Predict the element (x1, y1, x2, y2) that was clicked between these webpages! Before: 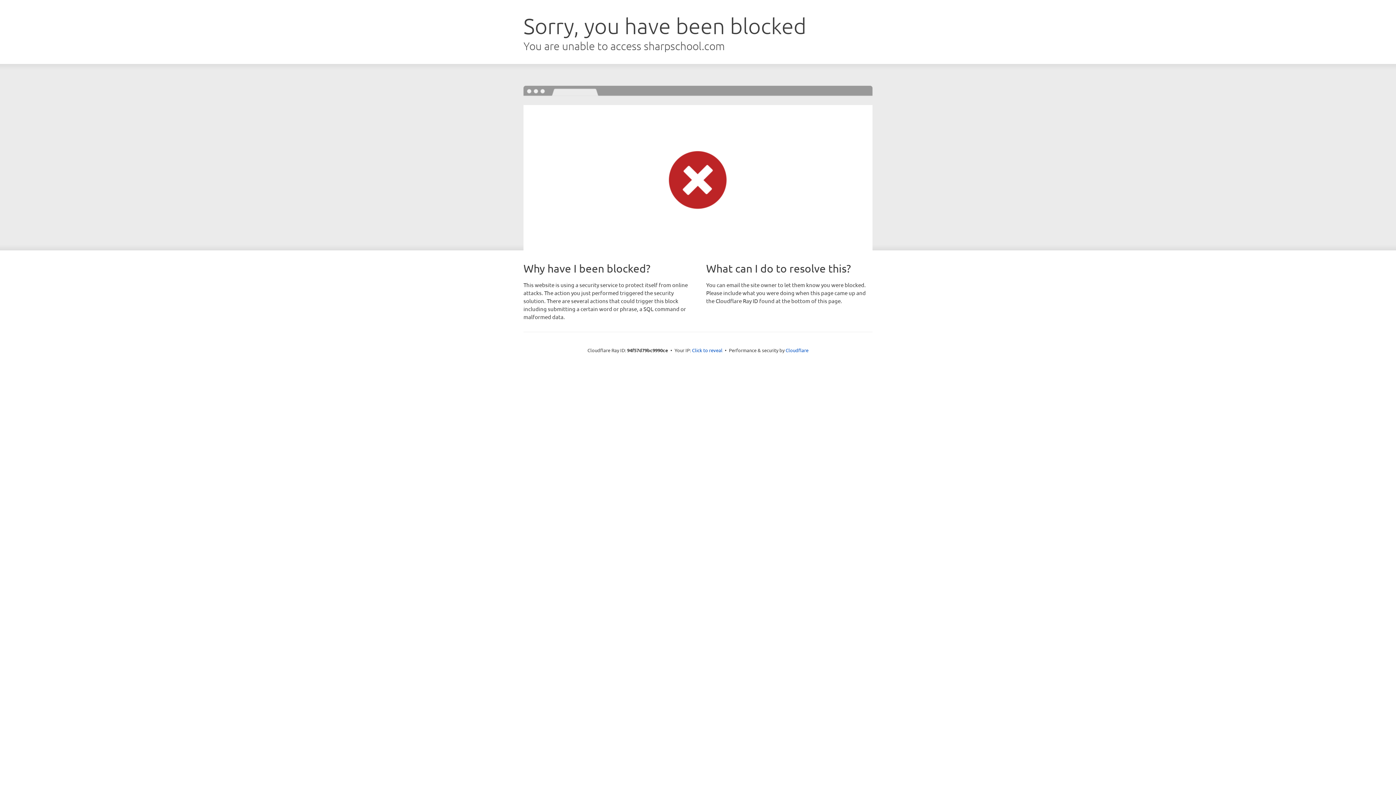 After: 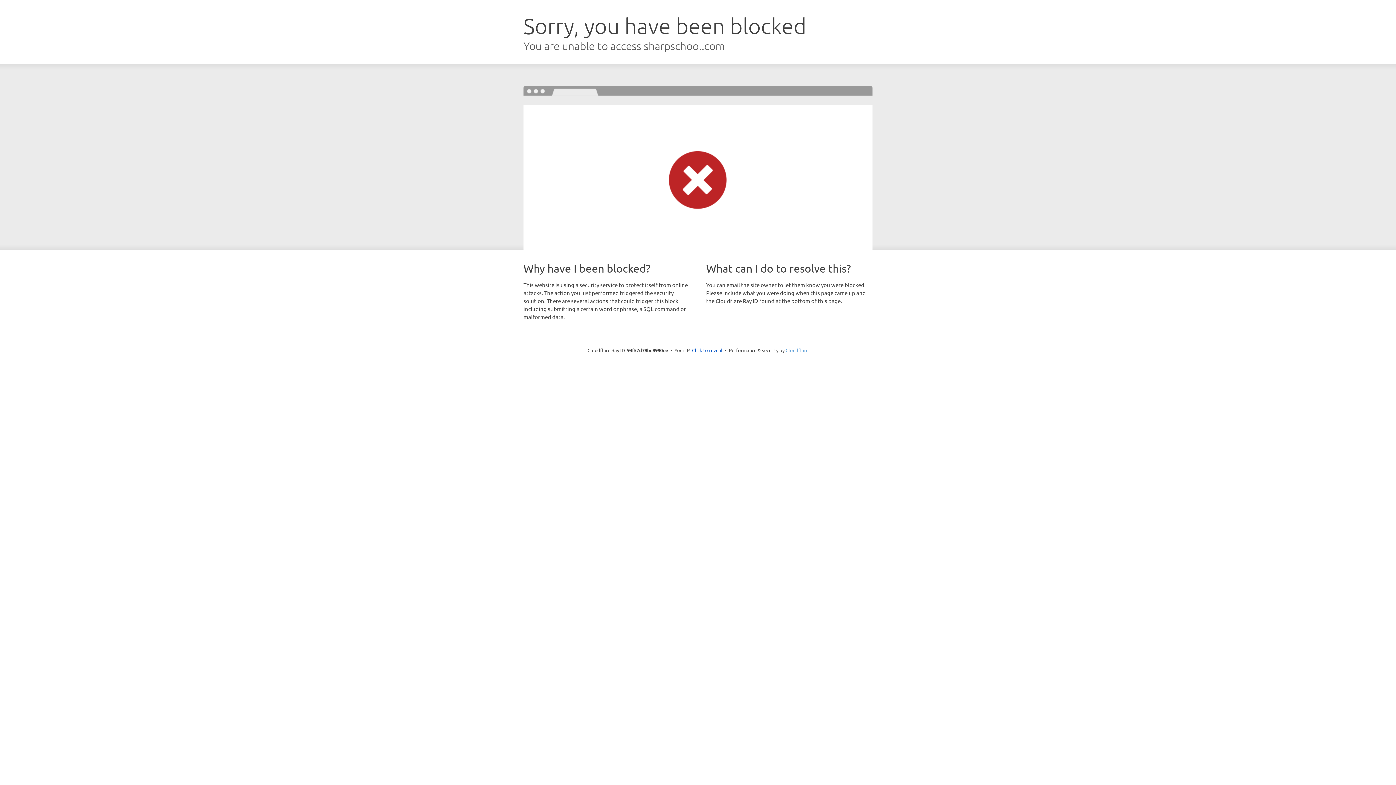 Action: bbox: (785, 347, 808, 353) label: Cloudflare